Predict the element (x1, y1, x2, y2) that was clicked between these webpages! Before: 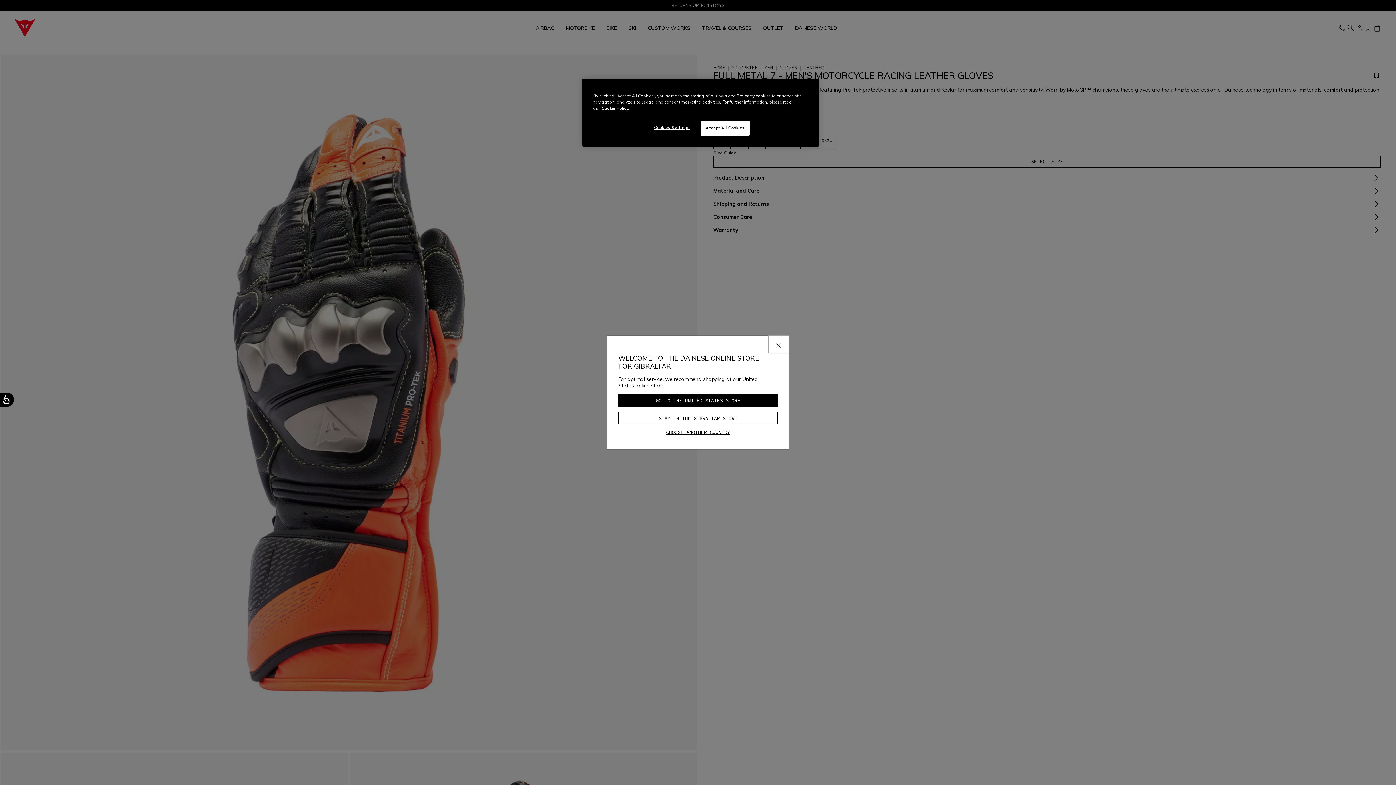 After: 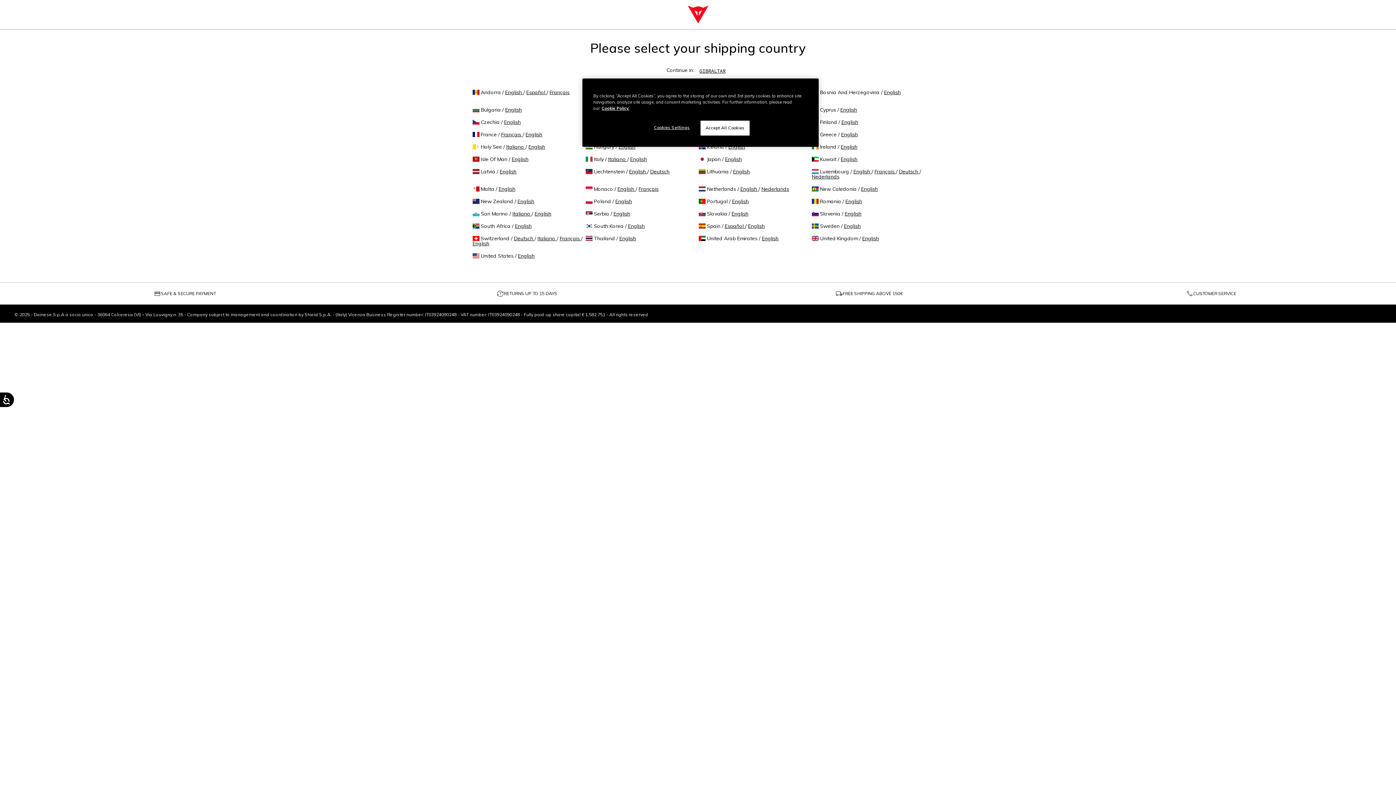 Action: label: CHOOSE ANOTHER COUNTRY bbox: (618, 426, 777, 438)